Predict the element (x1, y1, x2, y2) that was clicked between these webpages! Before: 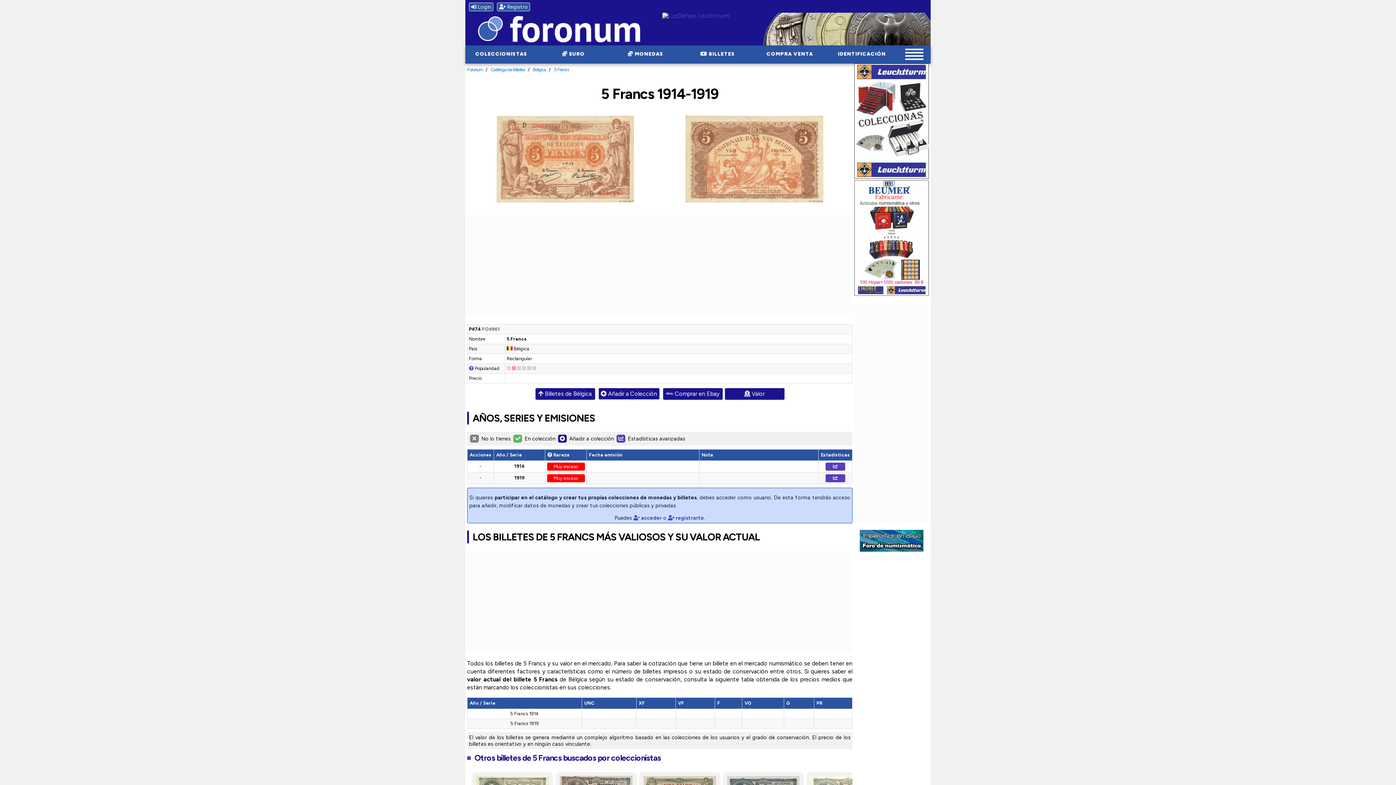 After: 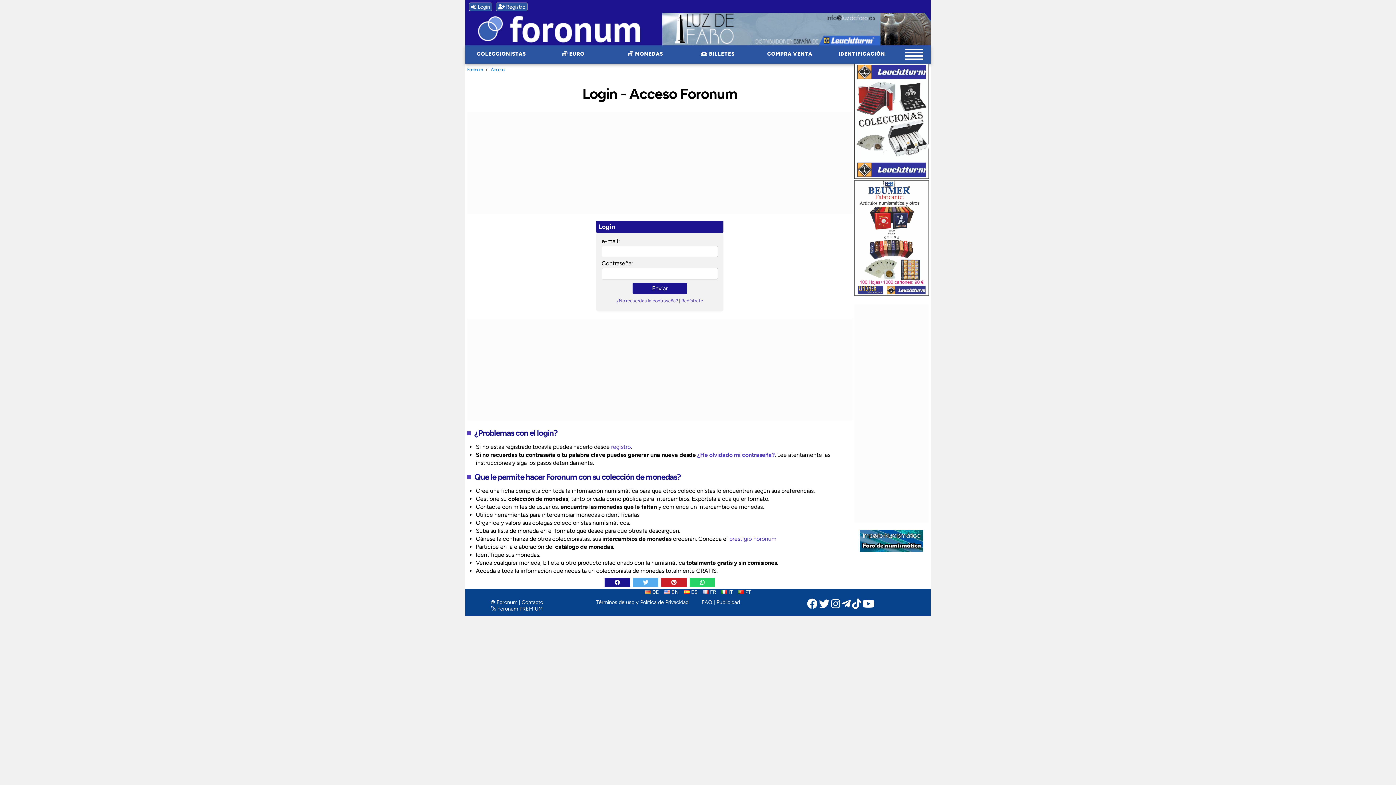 Action: label:  acceder bbox: (633, 515, 662, 521)